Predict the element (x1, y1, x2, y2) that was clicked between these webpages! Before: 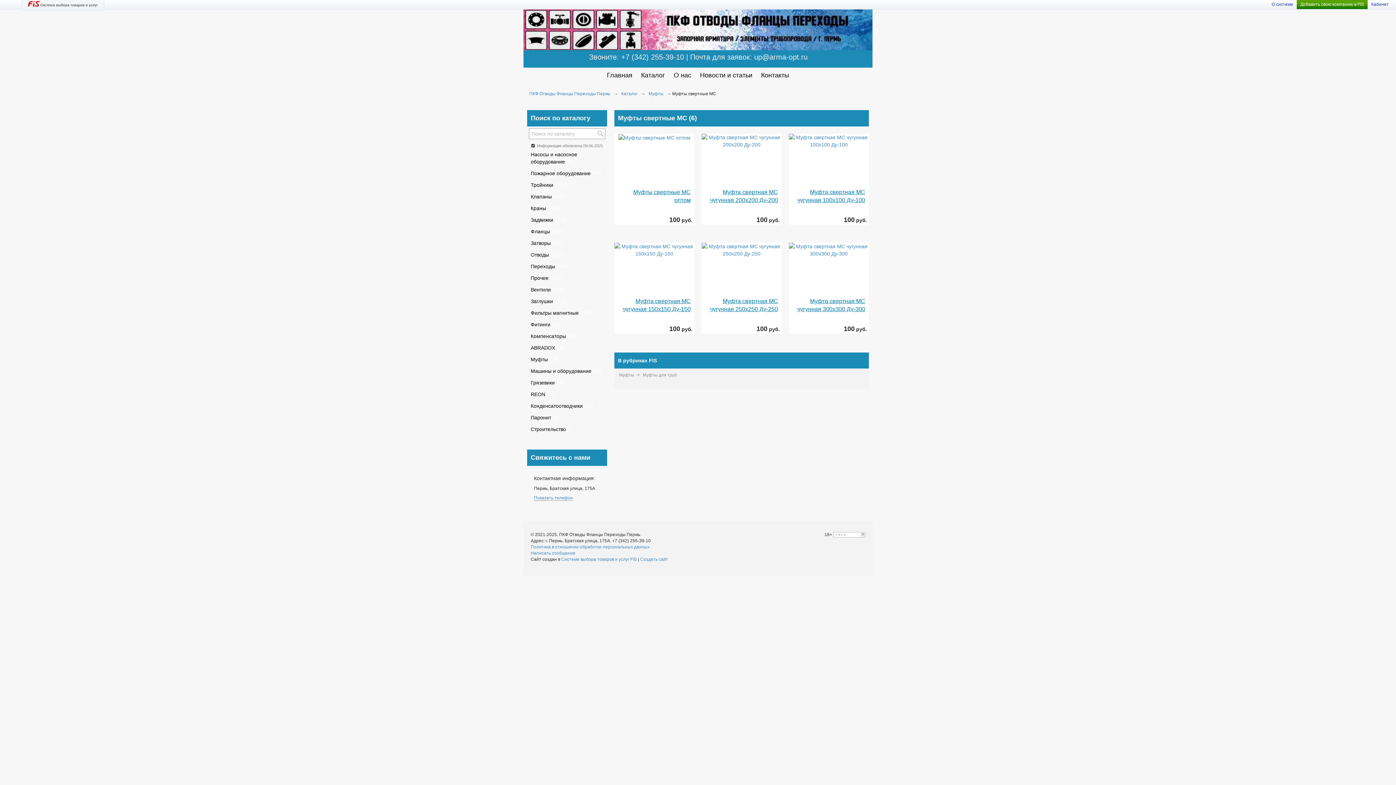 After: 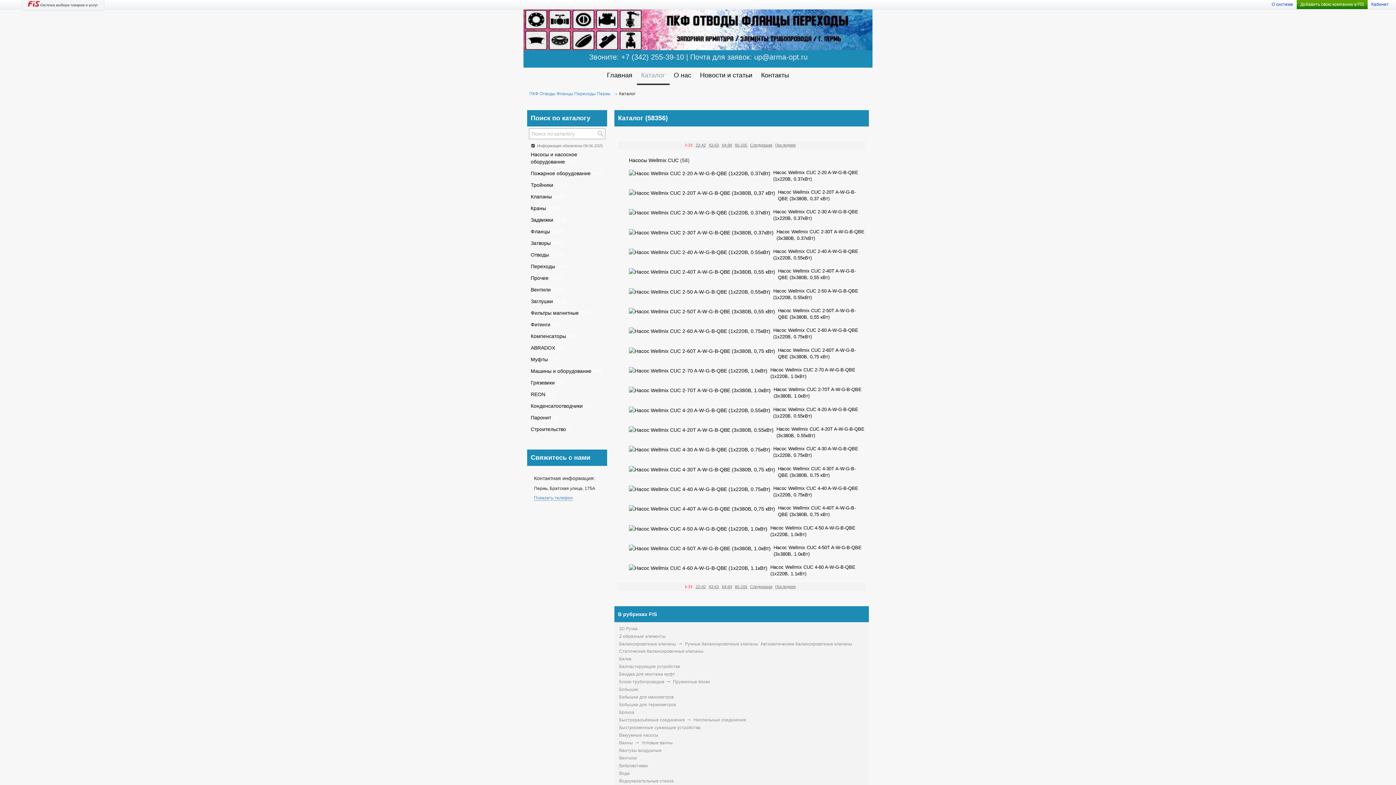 Action: label: Поиск по каталогу bbox: (530, 114, 590, 121)